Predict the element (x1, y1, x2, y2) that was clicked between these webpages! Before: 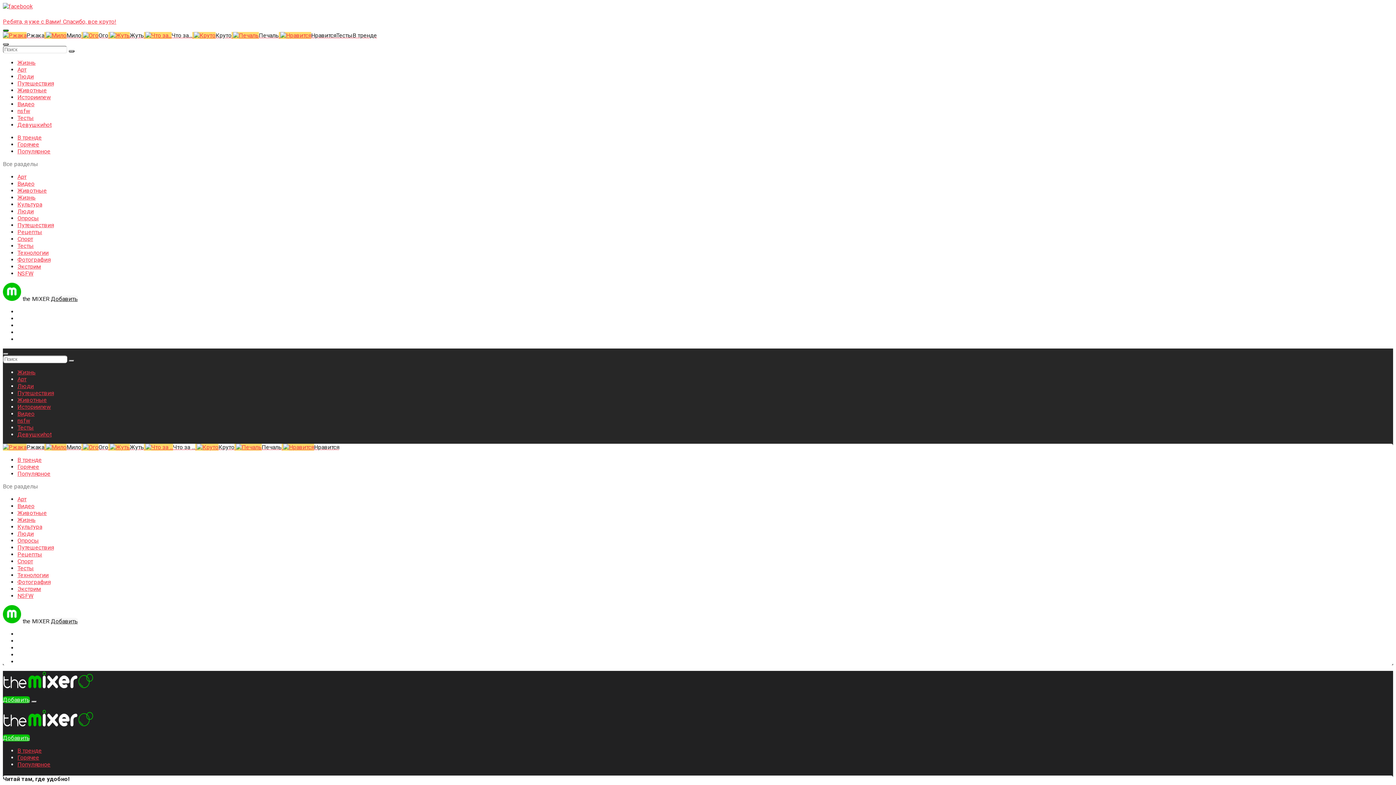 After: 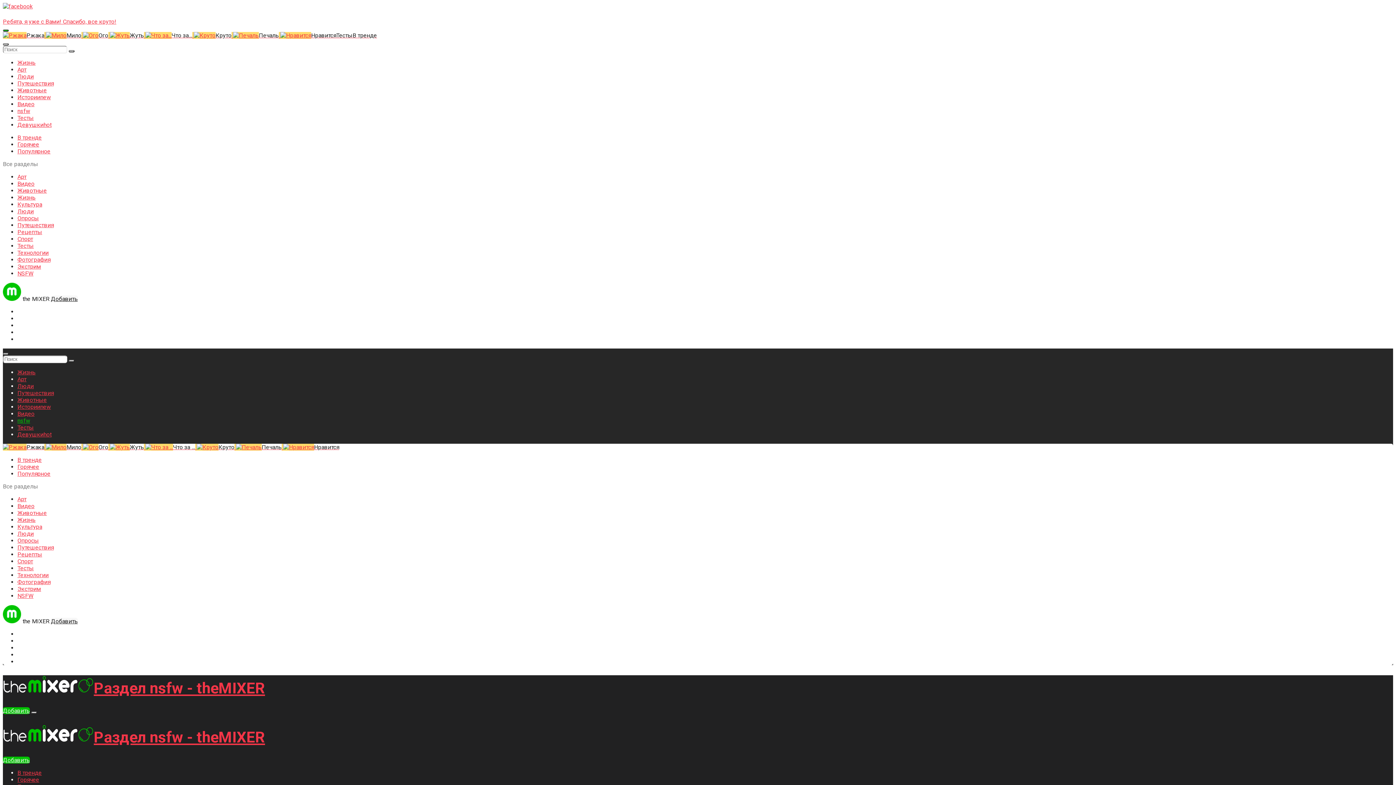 Action: bbox: (17, 270, 33, 277) label: NSFW